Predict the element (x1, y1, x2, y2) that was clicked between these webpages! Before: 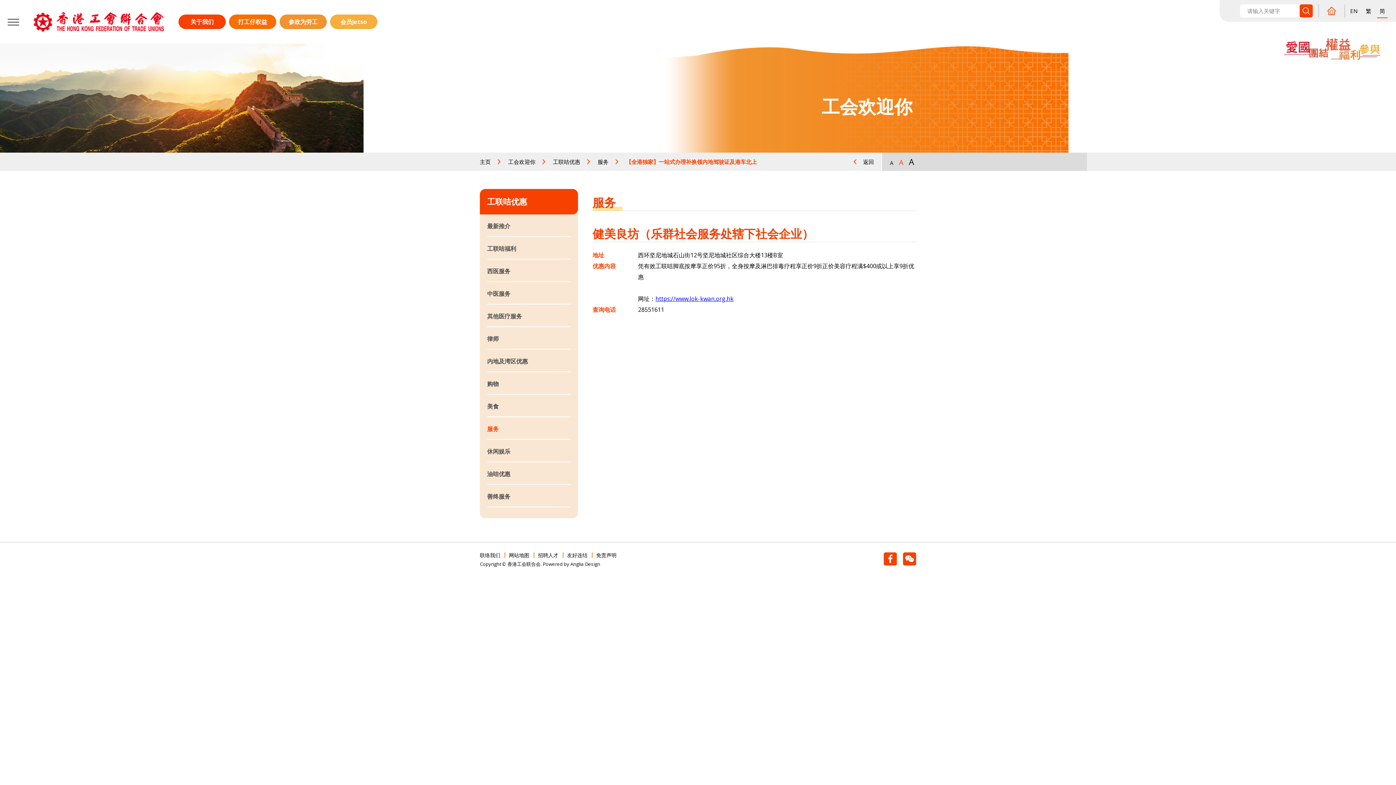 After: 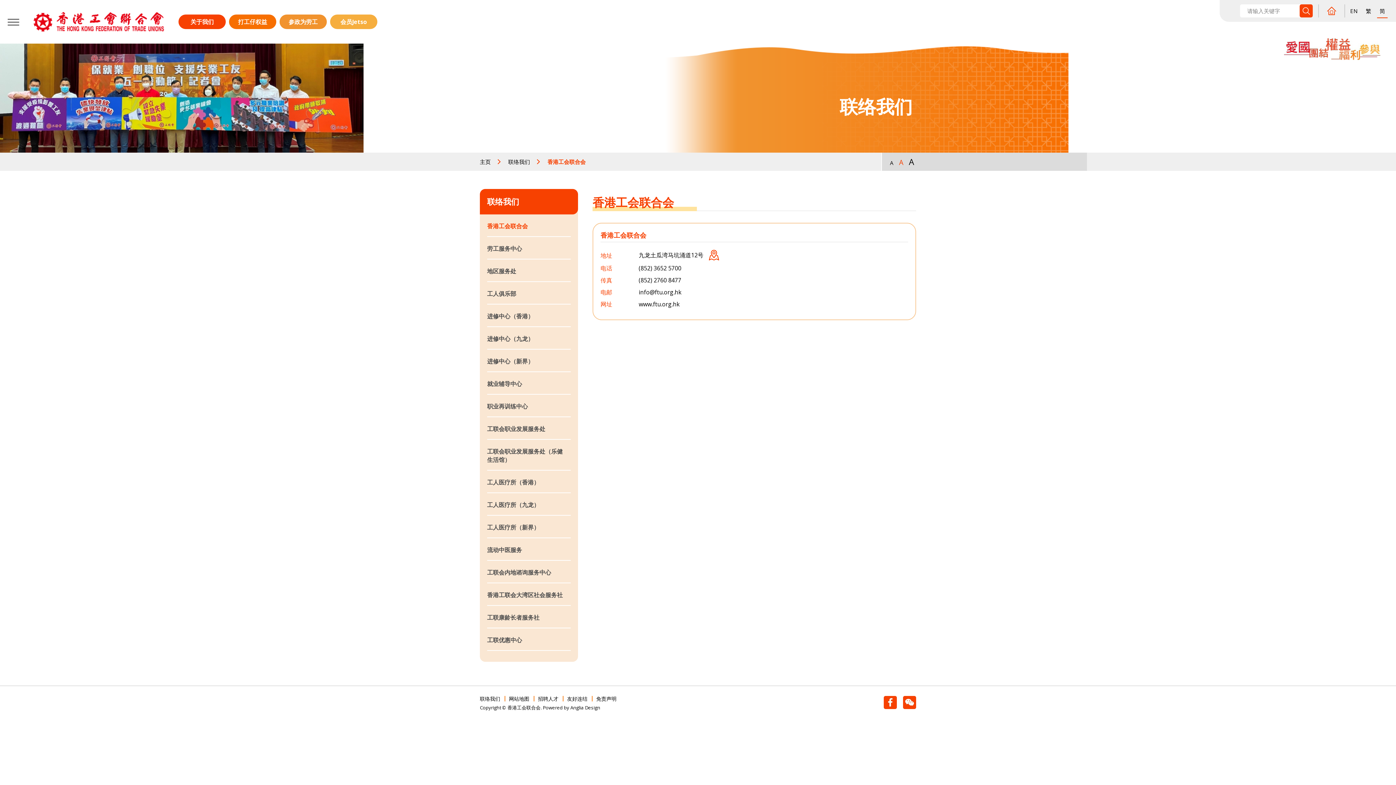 Action: bbox: (480, 552, 501, 558) label: 联络我们 